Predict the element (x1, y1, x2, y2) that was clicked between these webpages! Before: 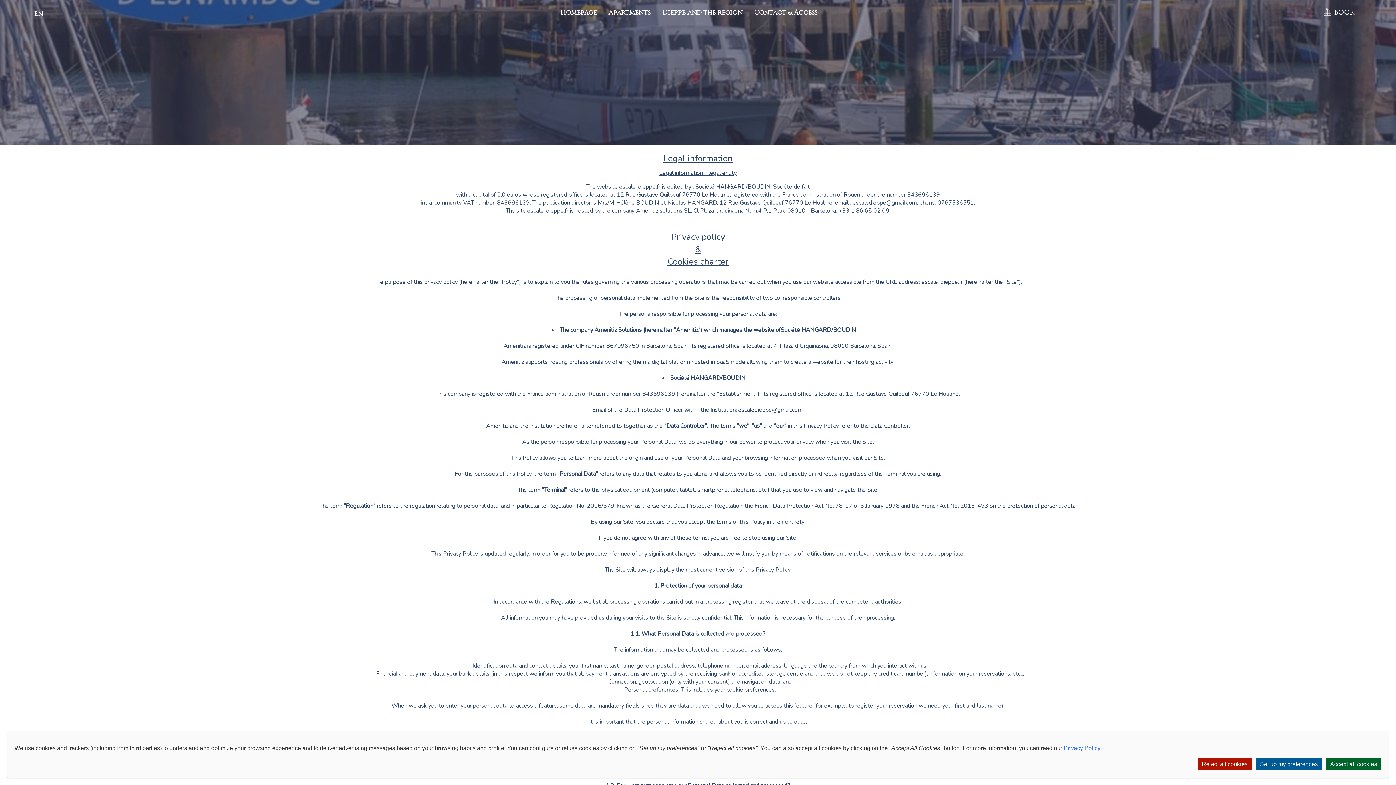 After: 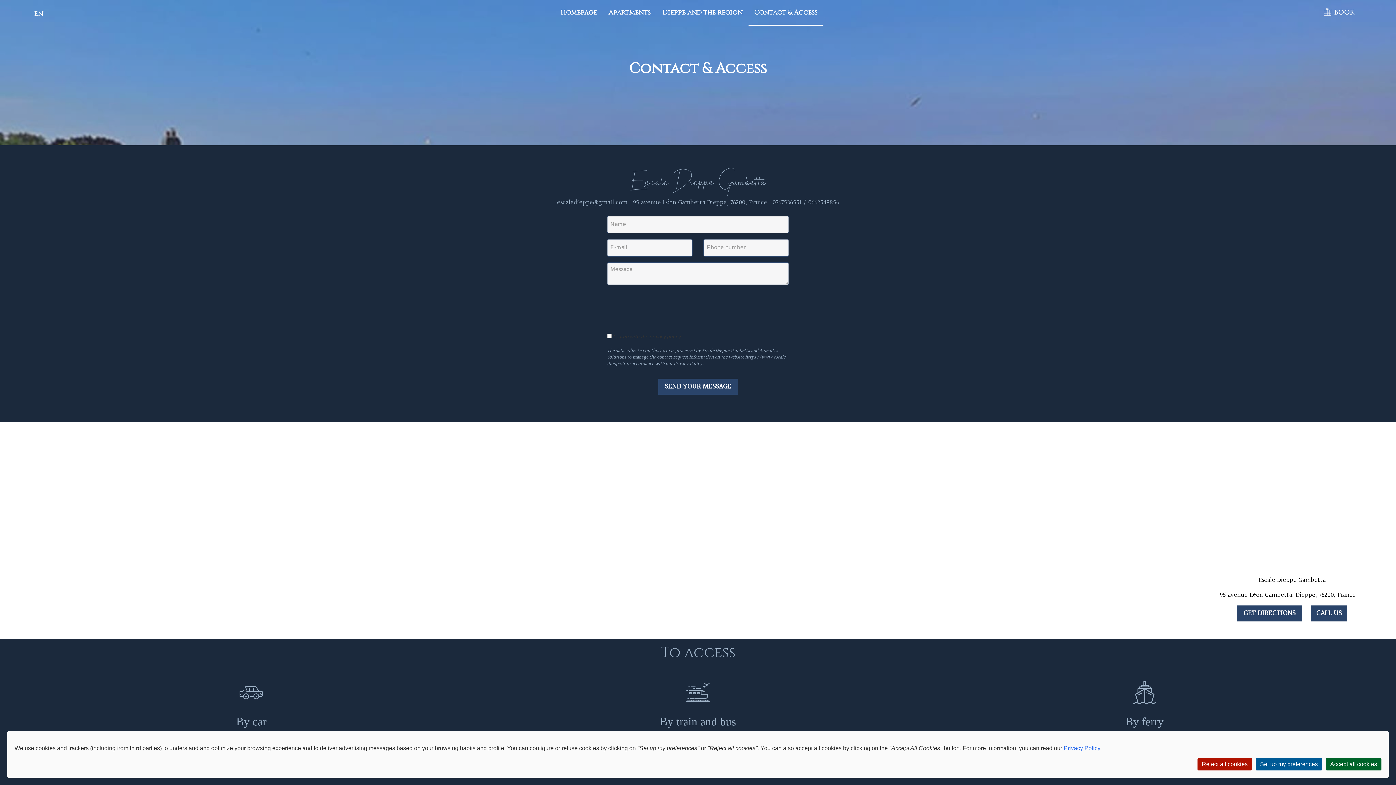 Action: label: Contact & Access bbox: (754, 8, 817, 17)